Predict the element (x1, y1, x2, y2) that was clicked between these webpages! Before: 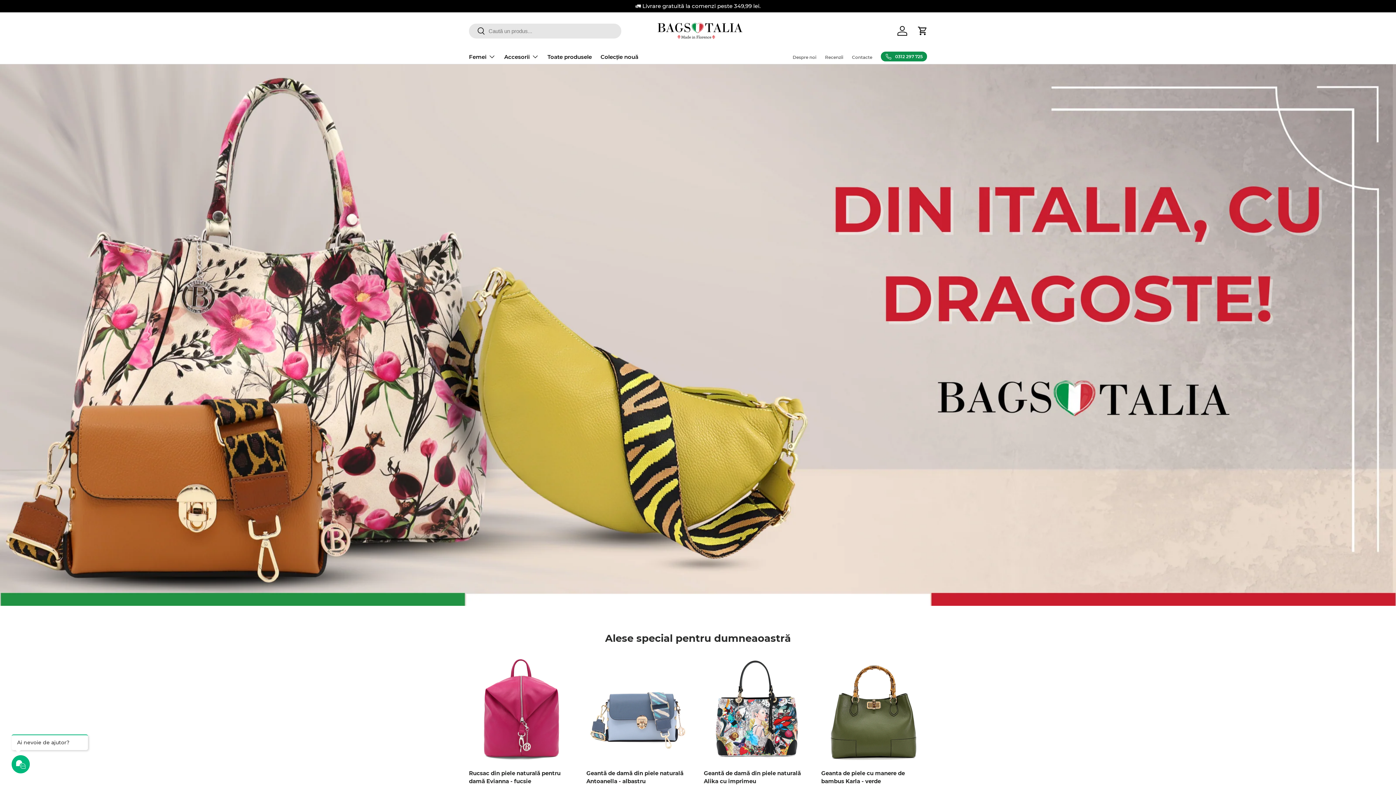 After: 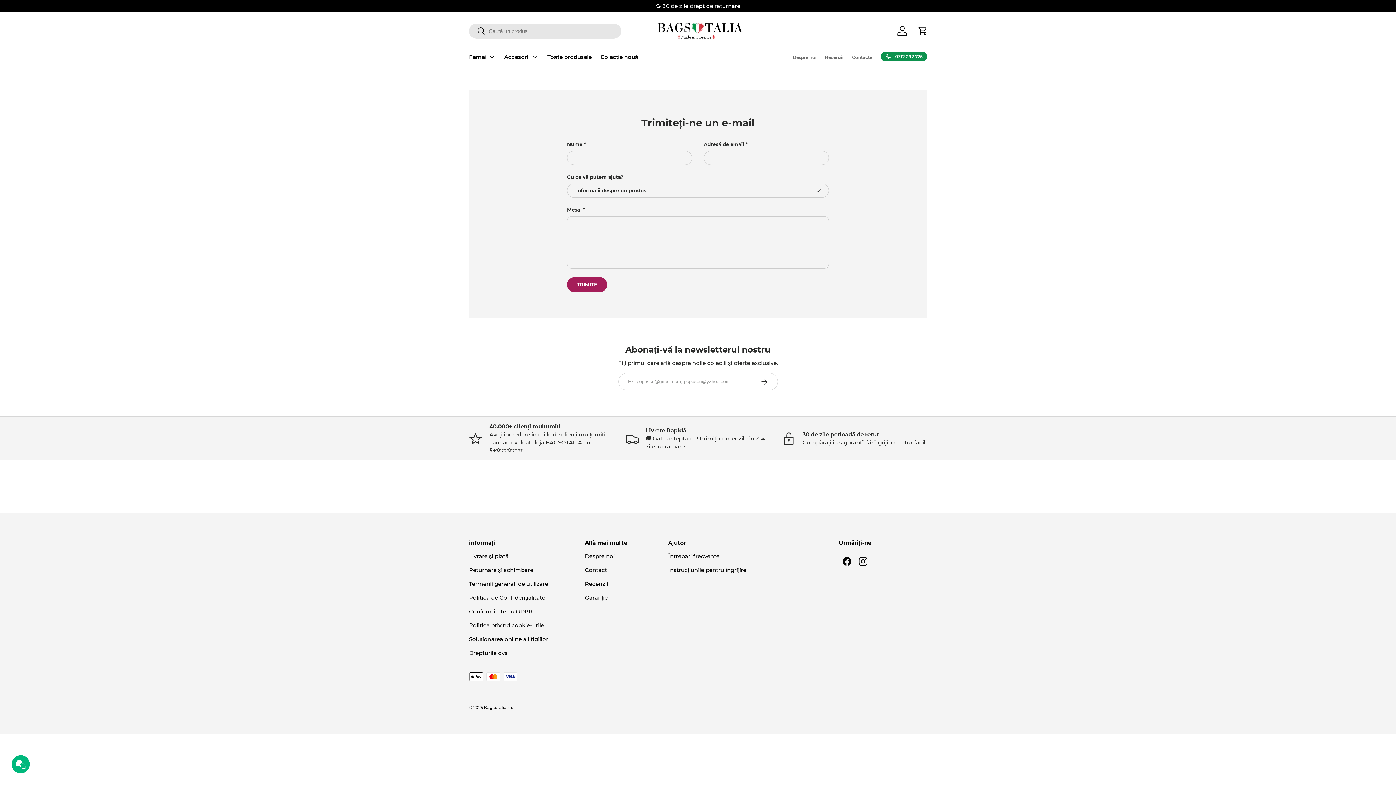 Action: label: Contacte bbox: (852, 51, 872, 63)